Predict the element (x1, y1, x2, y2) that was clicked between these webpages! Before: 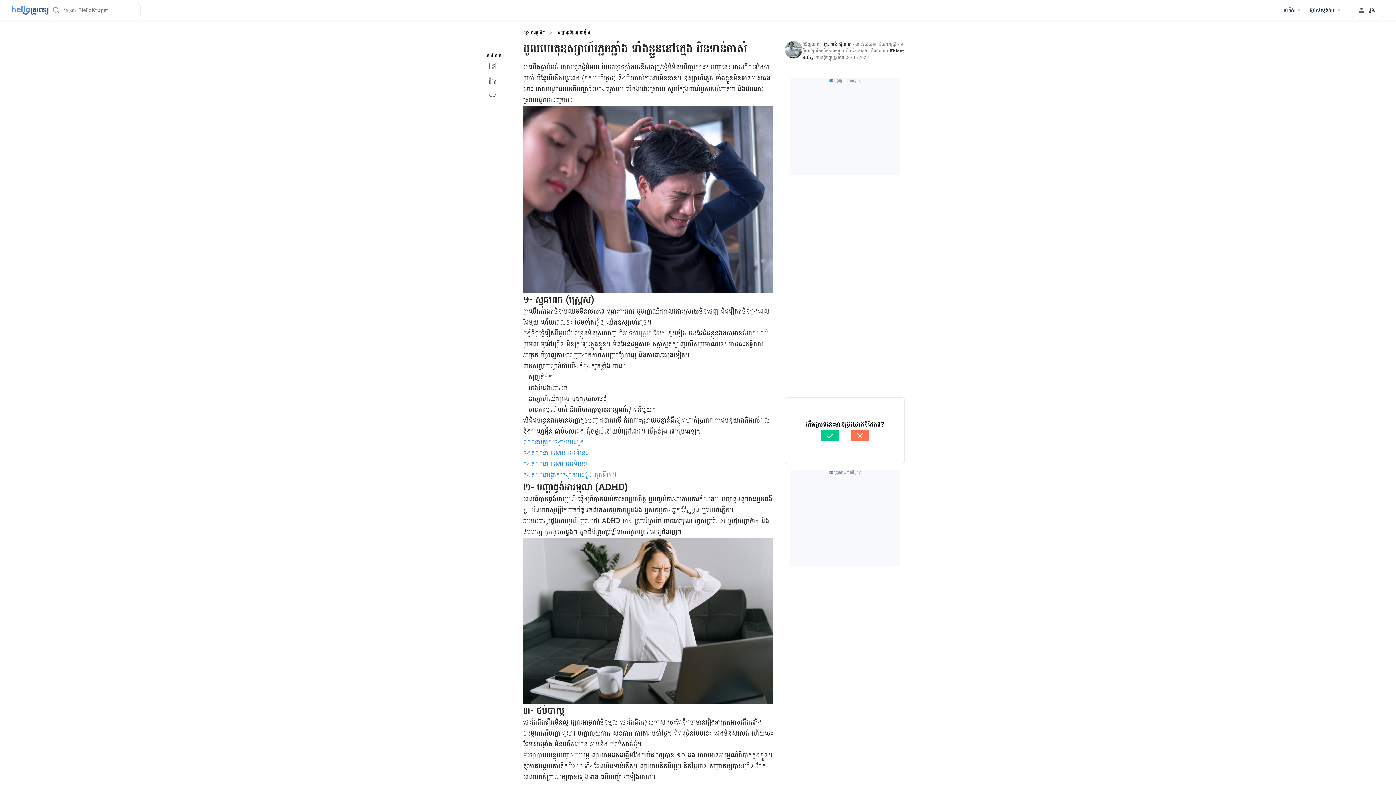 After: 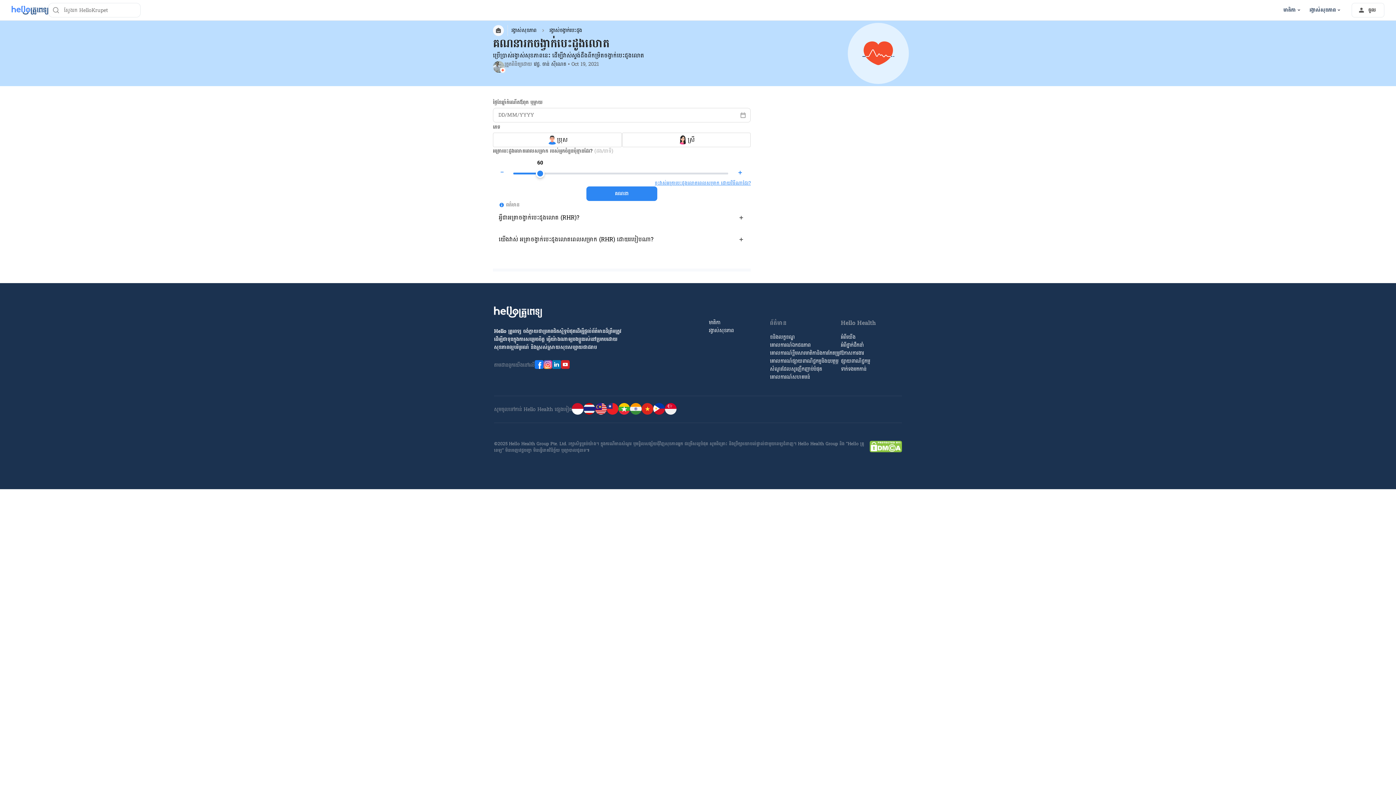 Action: bbox: (614, 469, 616, 481) label: !